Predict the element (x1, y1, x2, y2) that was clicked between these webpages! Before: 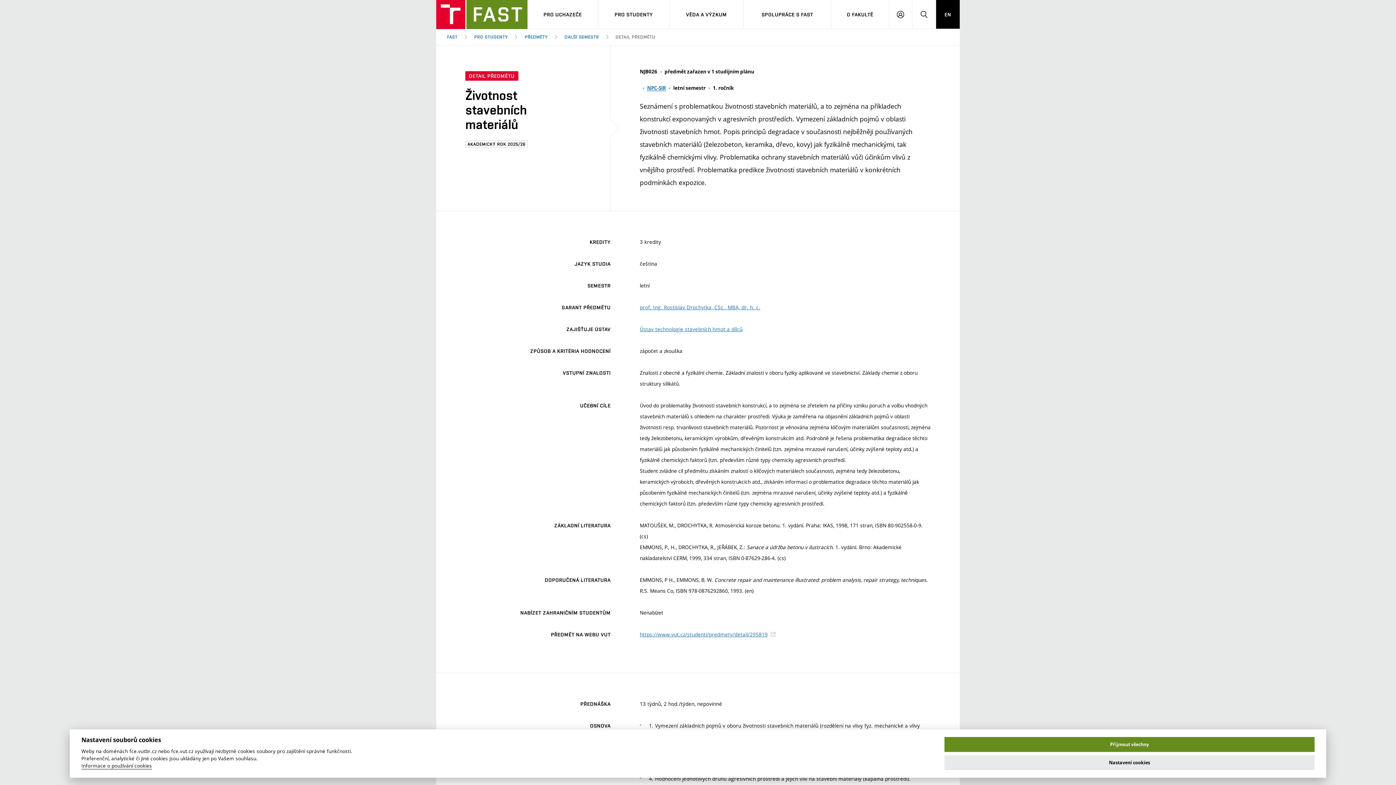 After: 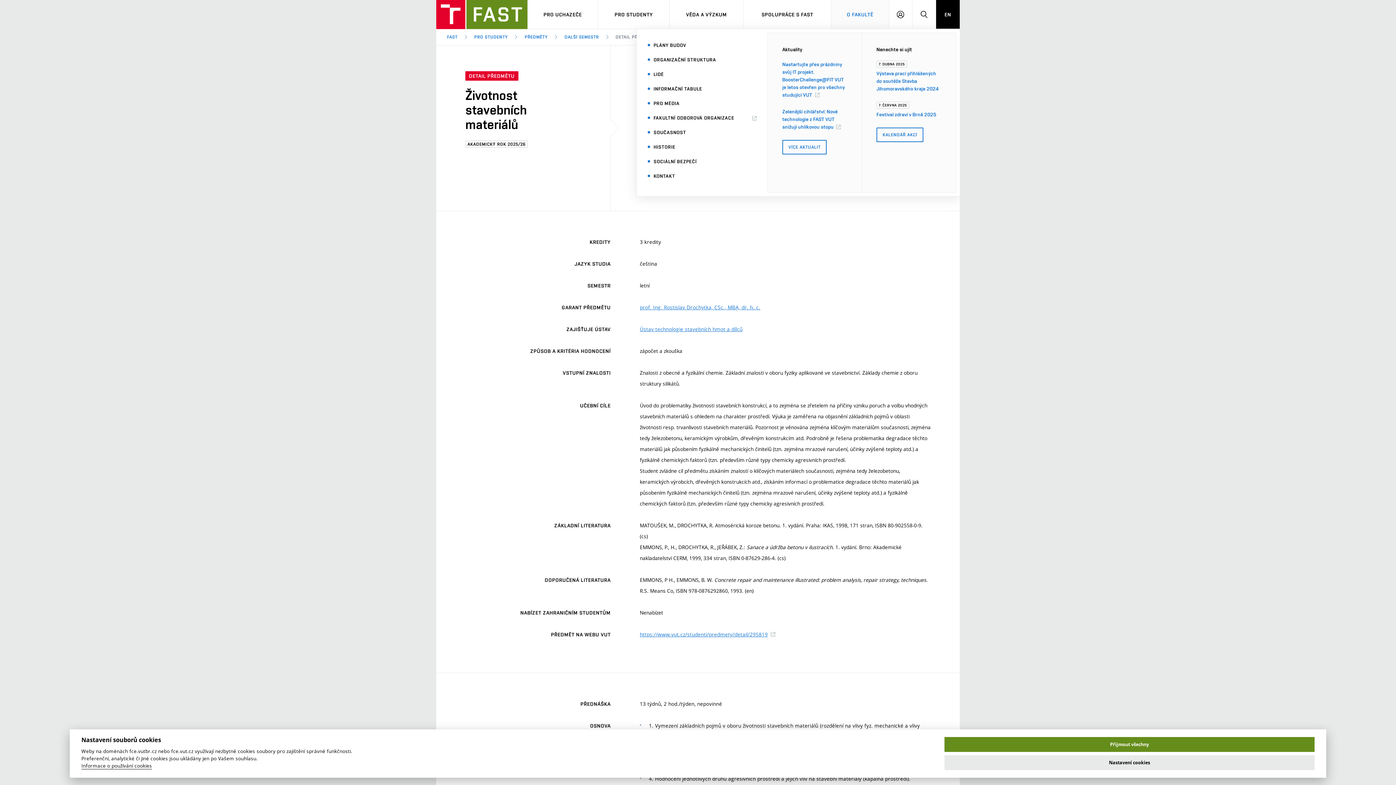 Action: label: O FAKULTĚ bbox: (831, 0, 889, 28)